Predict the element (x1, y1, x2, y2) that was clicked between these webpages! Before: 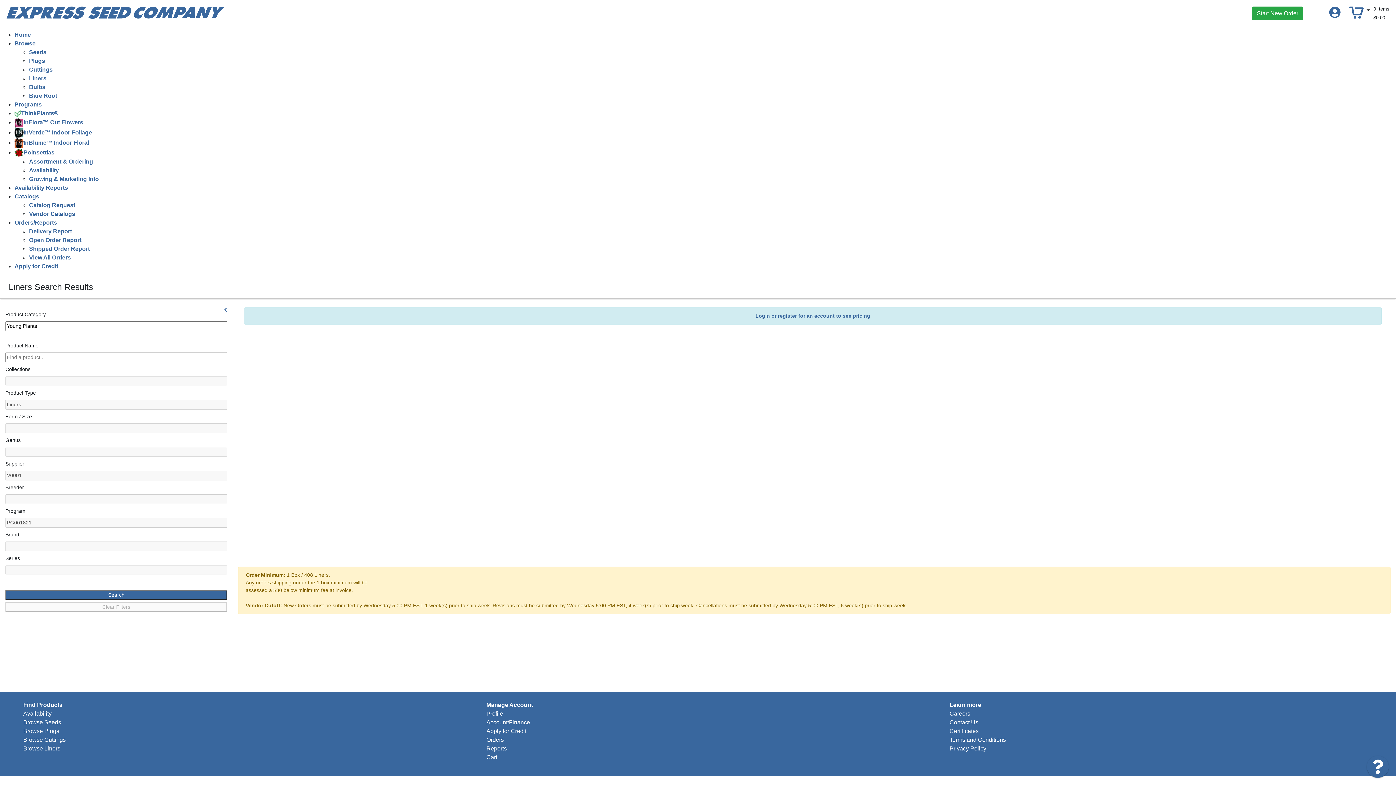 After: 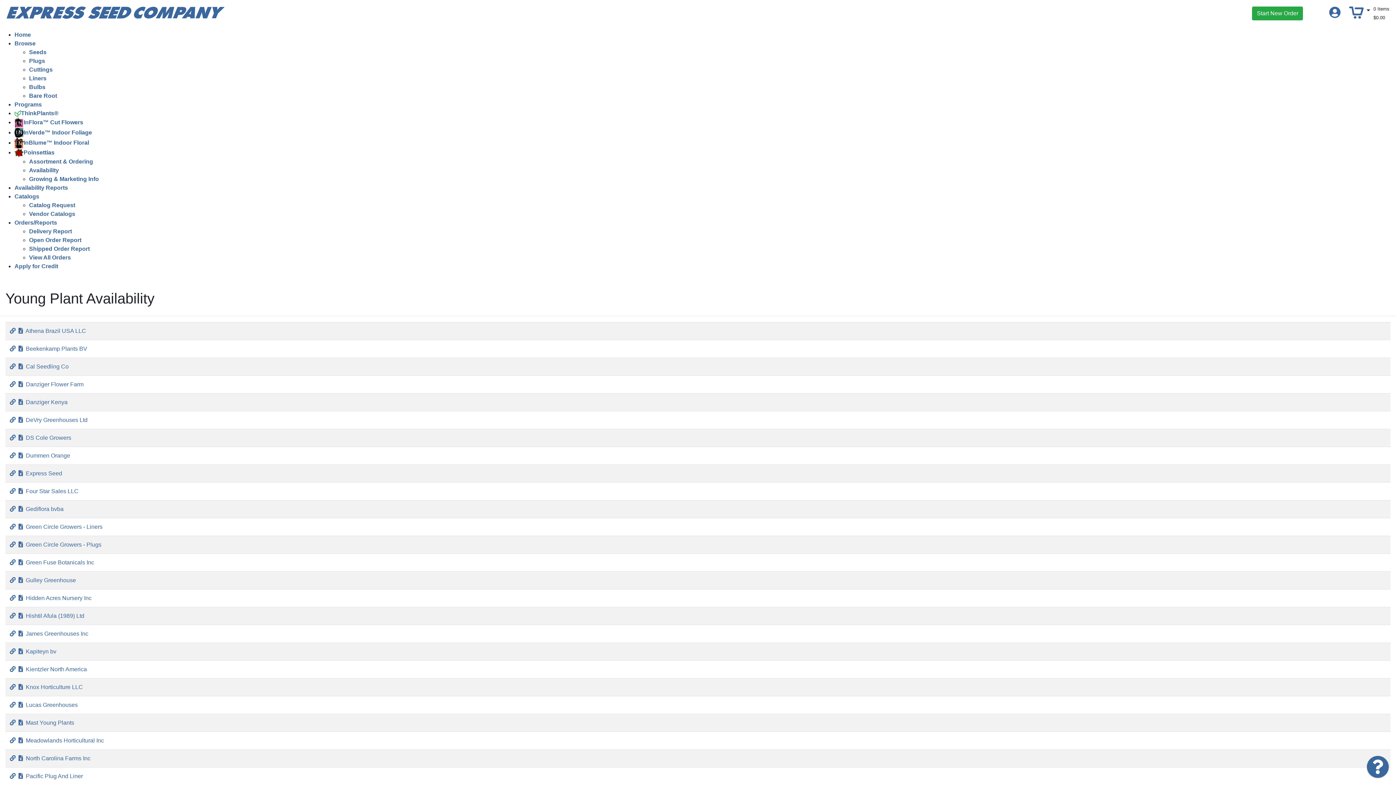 Action: label: Availability Reports bbox: (14, 184, 68, 191)